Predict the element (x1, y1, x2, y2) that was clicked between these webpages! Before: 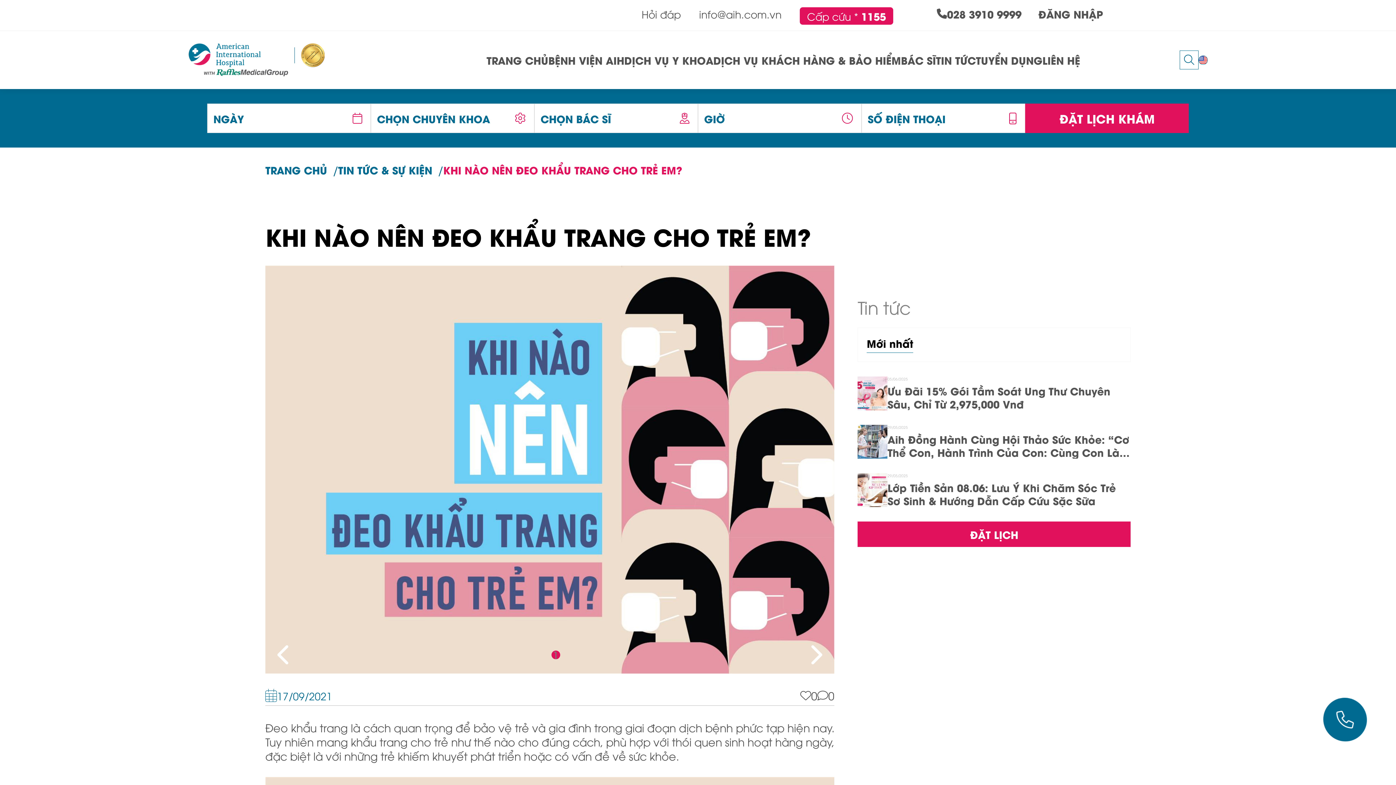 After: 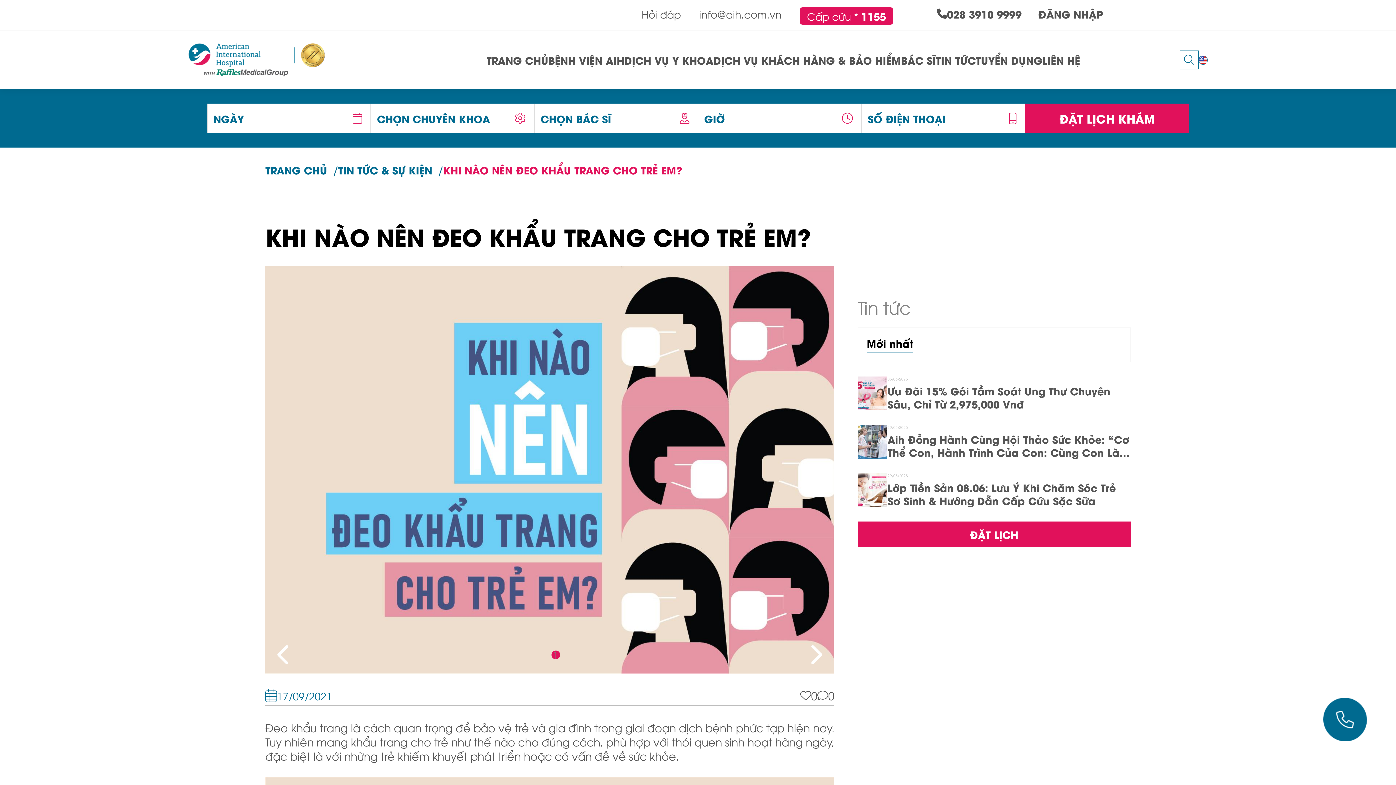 Action: label: KHI NÀO NÊN ĐEO KHẨU TRANG CHO TRẺ EM? bbox: (443, 162, 682, 177)